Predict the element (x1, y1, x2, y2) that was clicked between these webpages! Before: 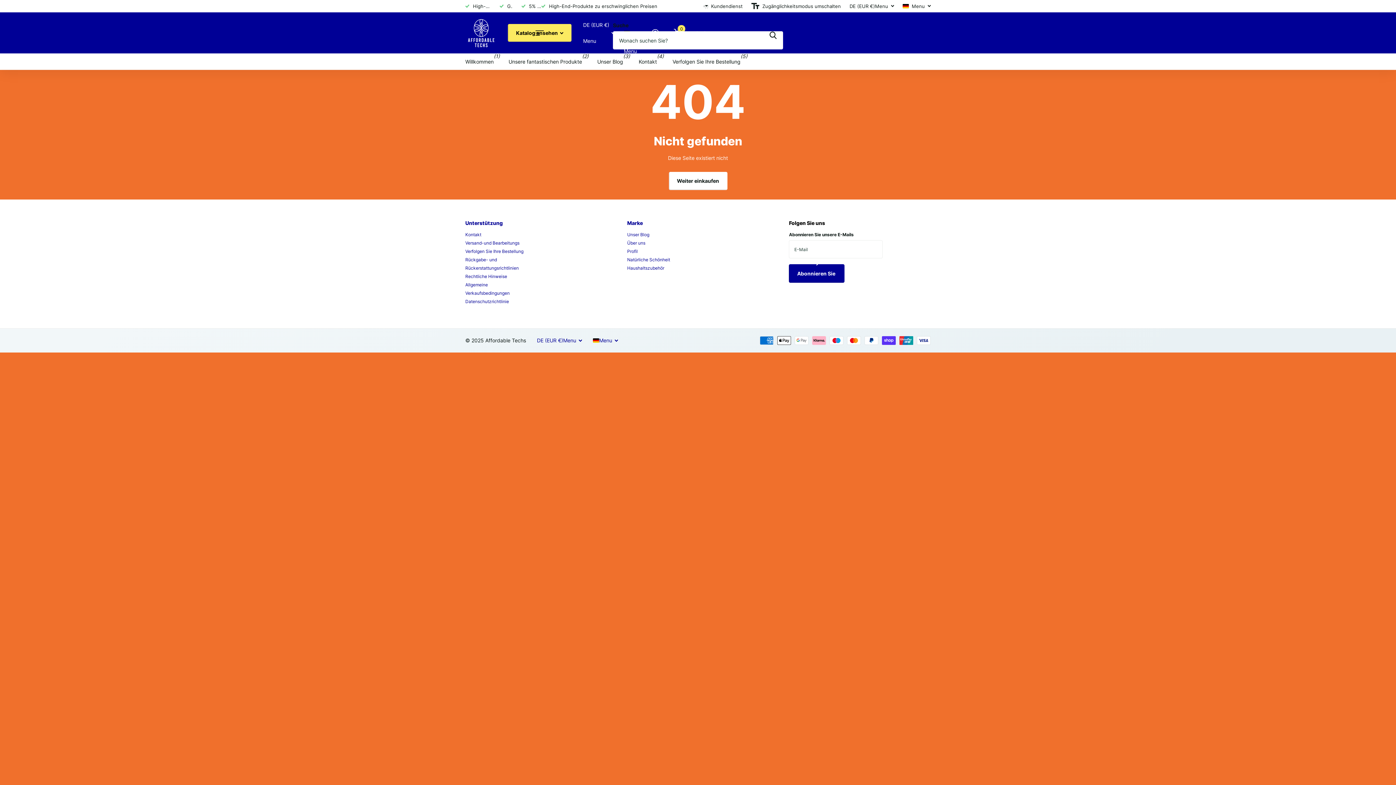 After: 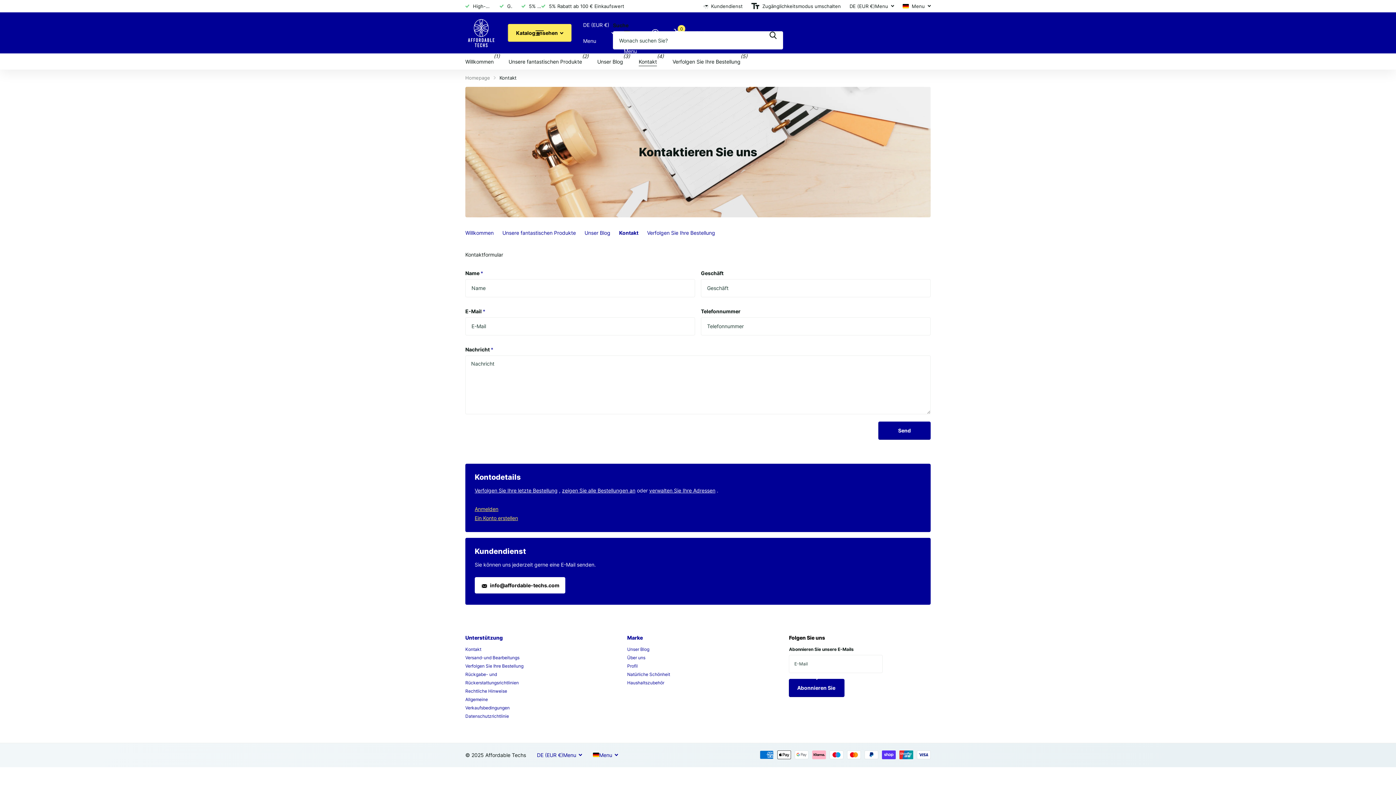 Action: bbox: (638, 53, 657, 69) label: Kontakt